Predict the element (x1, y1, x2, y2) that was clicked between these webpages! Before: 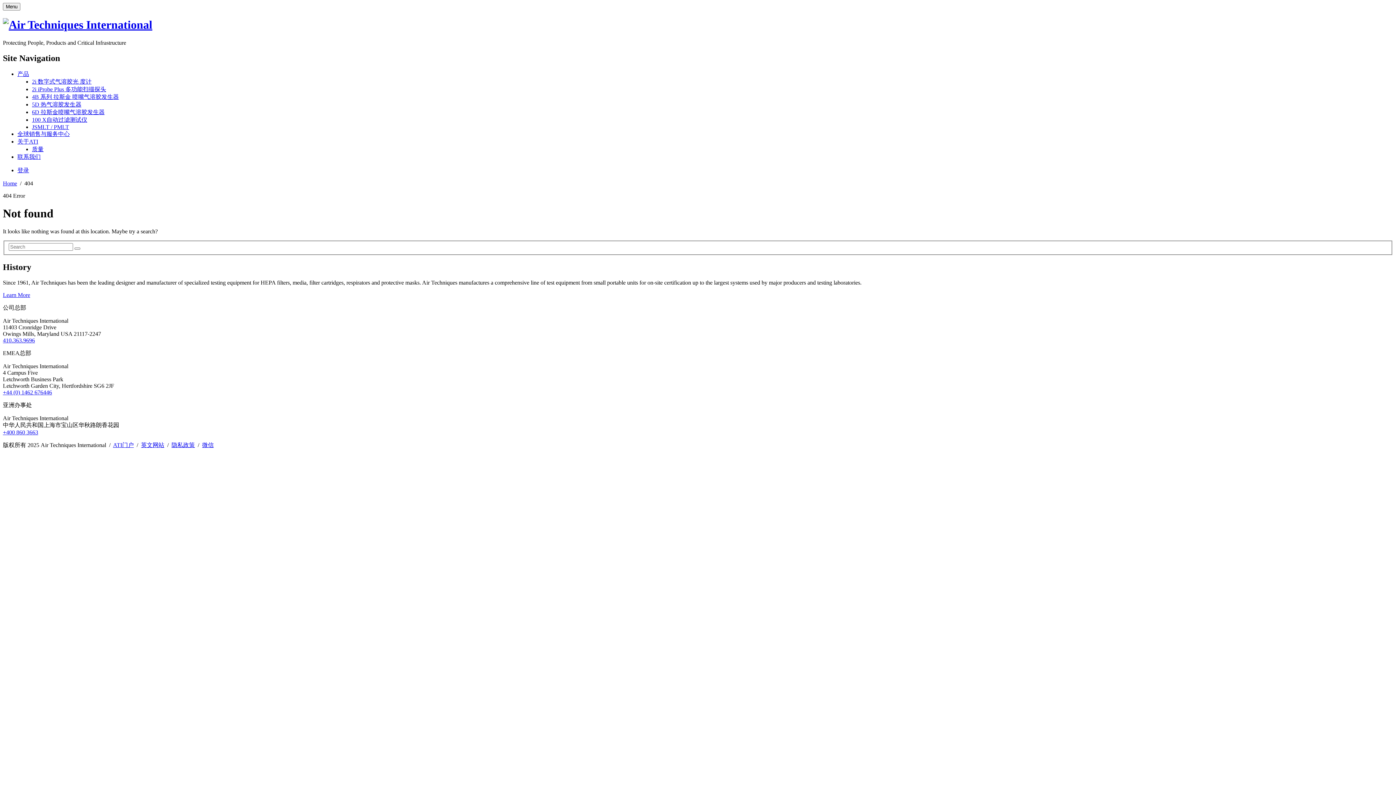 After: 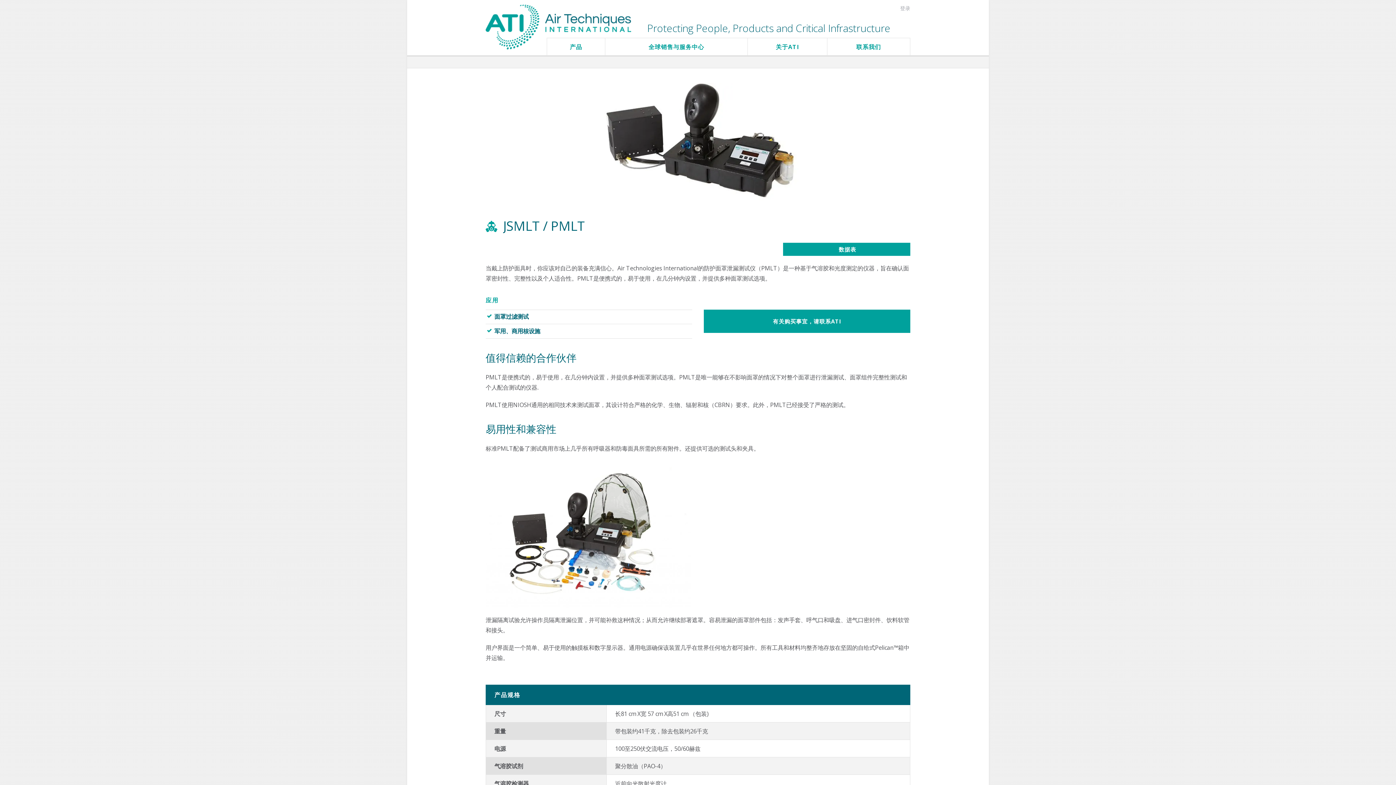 Action: bbox: (32, 123, 69, 130) label: JSMLT / PMLT